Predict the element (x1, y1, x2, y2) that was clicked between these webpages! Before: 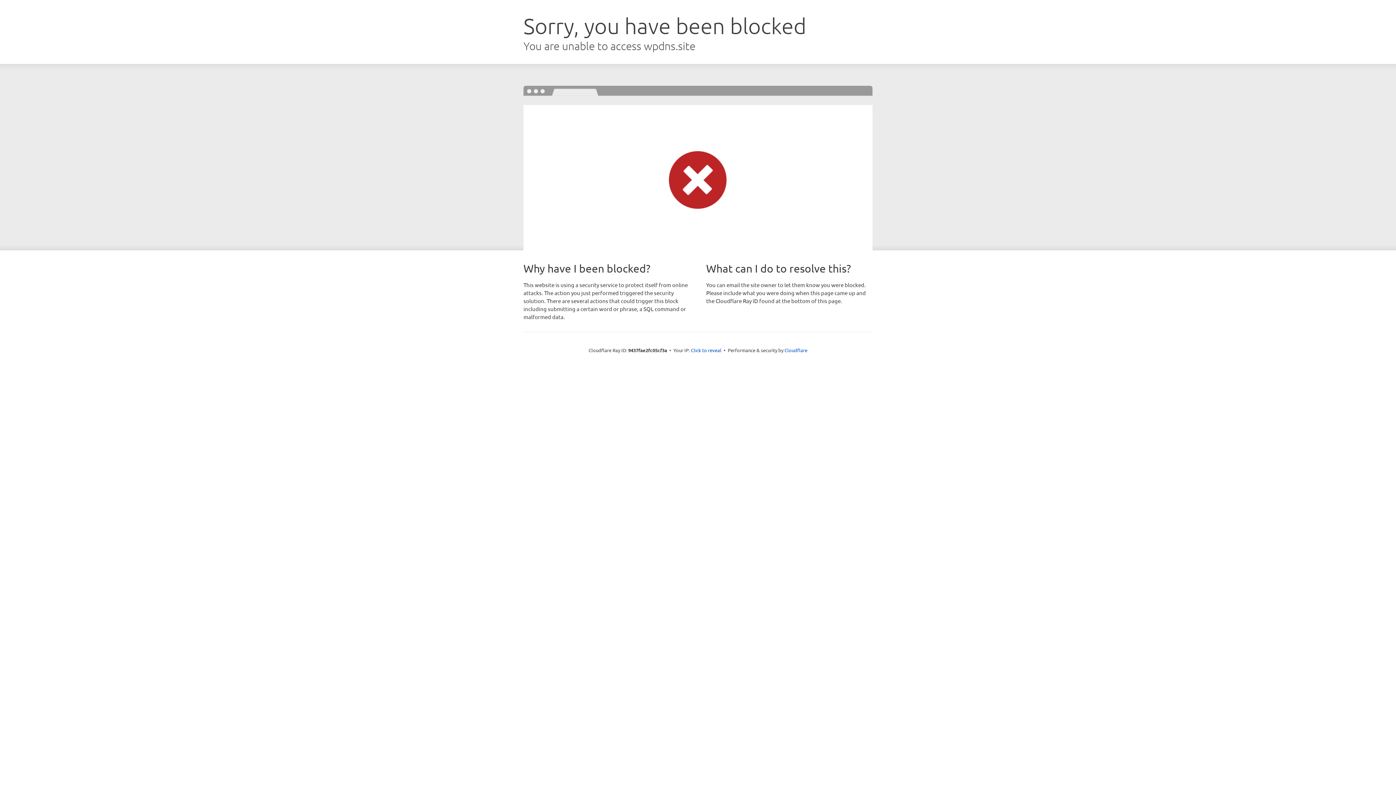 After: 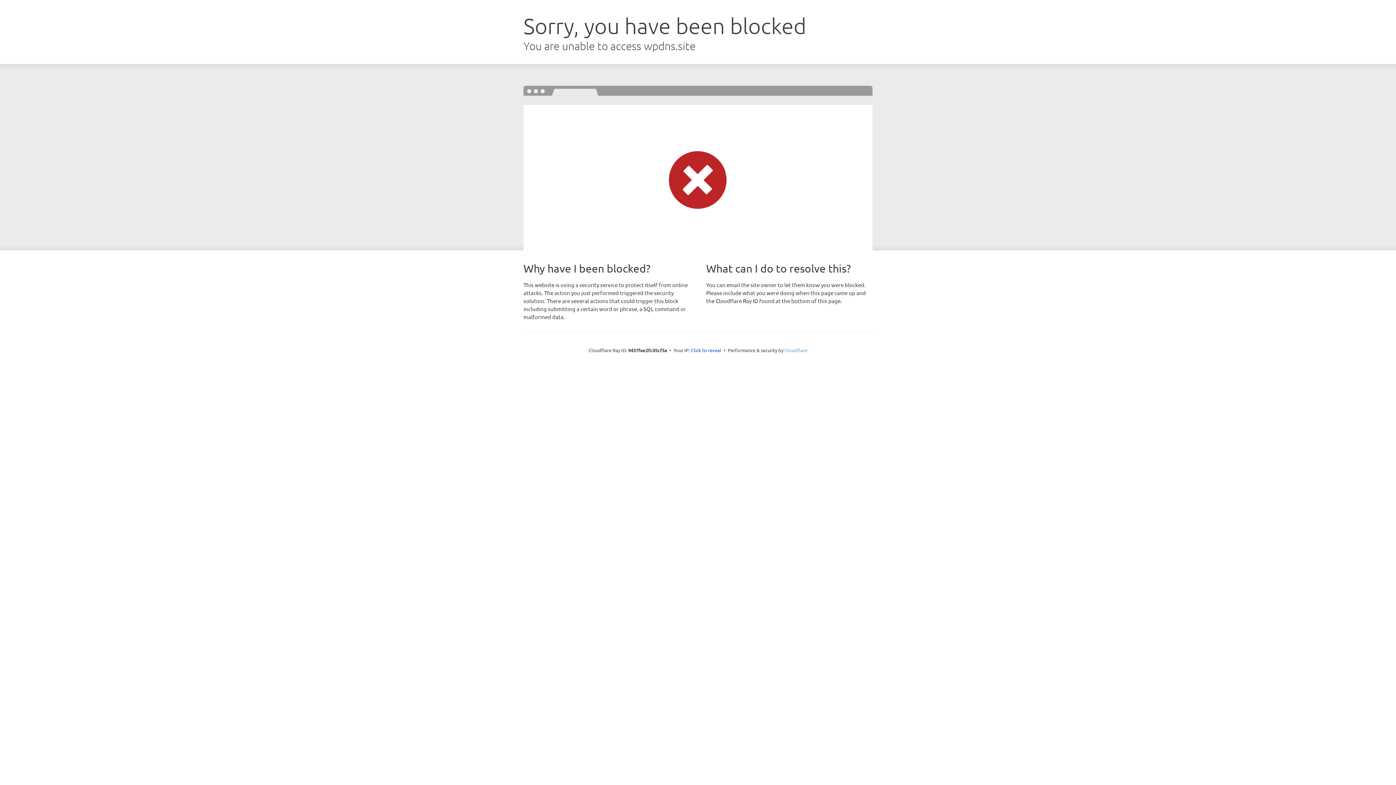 Action: label: Cloudflare bbox: (784, 347, 807, 353)